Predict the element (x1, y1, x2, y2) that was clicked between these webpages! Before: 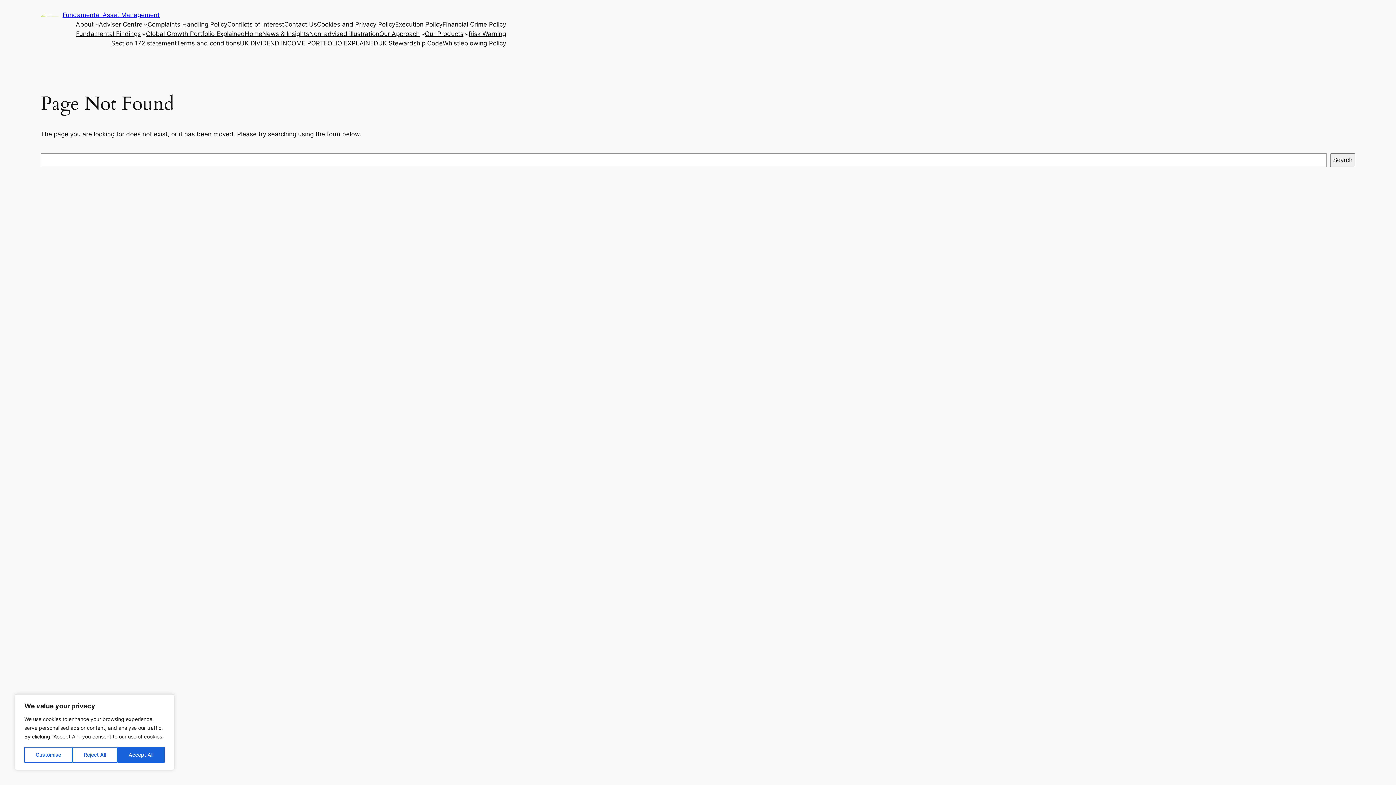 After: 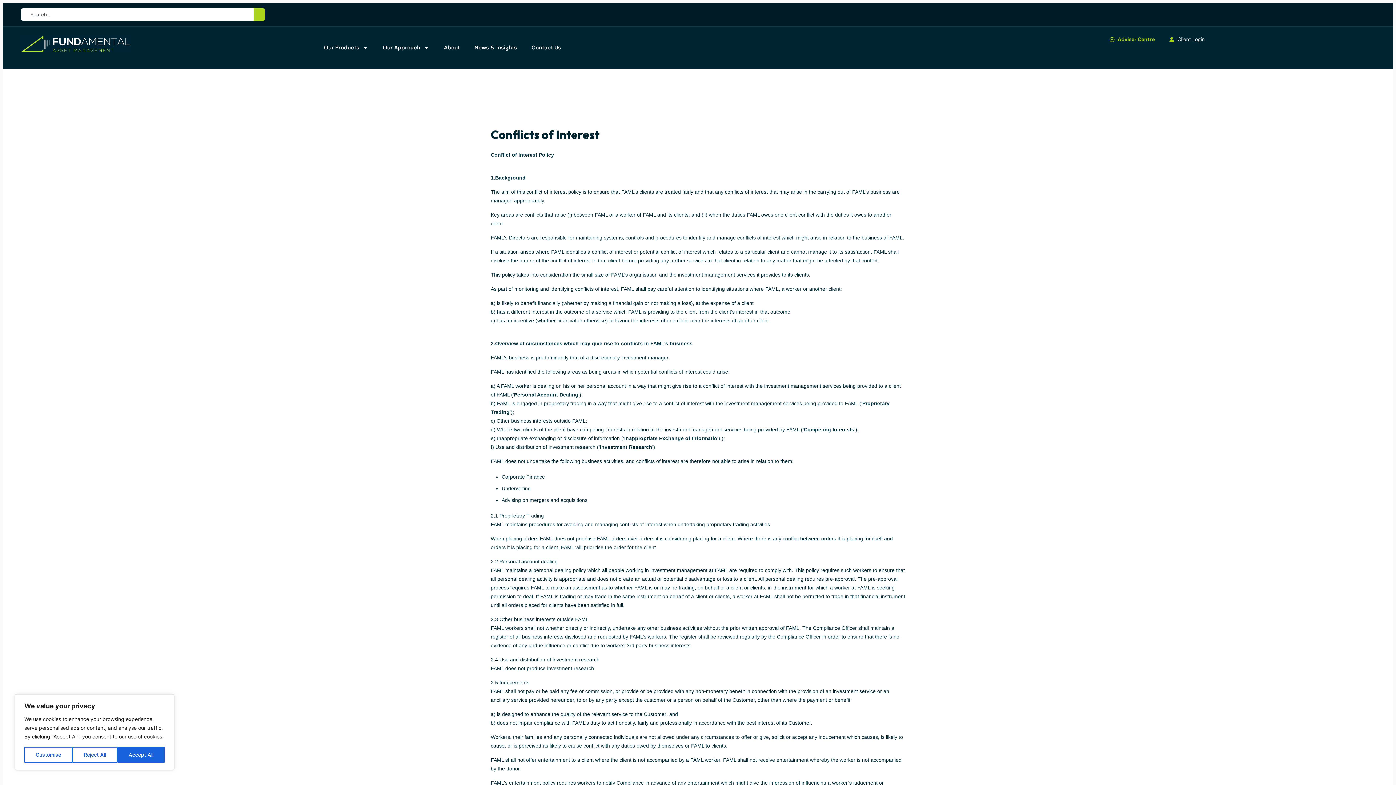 Action: bbox: (227, 19, 284, 29) label: Conflicts of Interest